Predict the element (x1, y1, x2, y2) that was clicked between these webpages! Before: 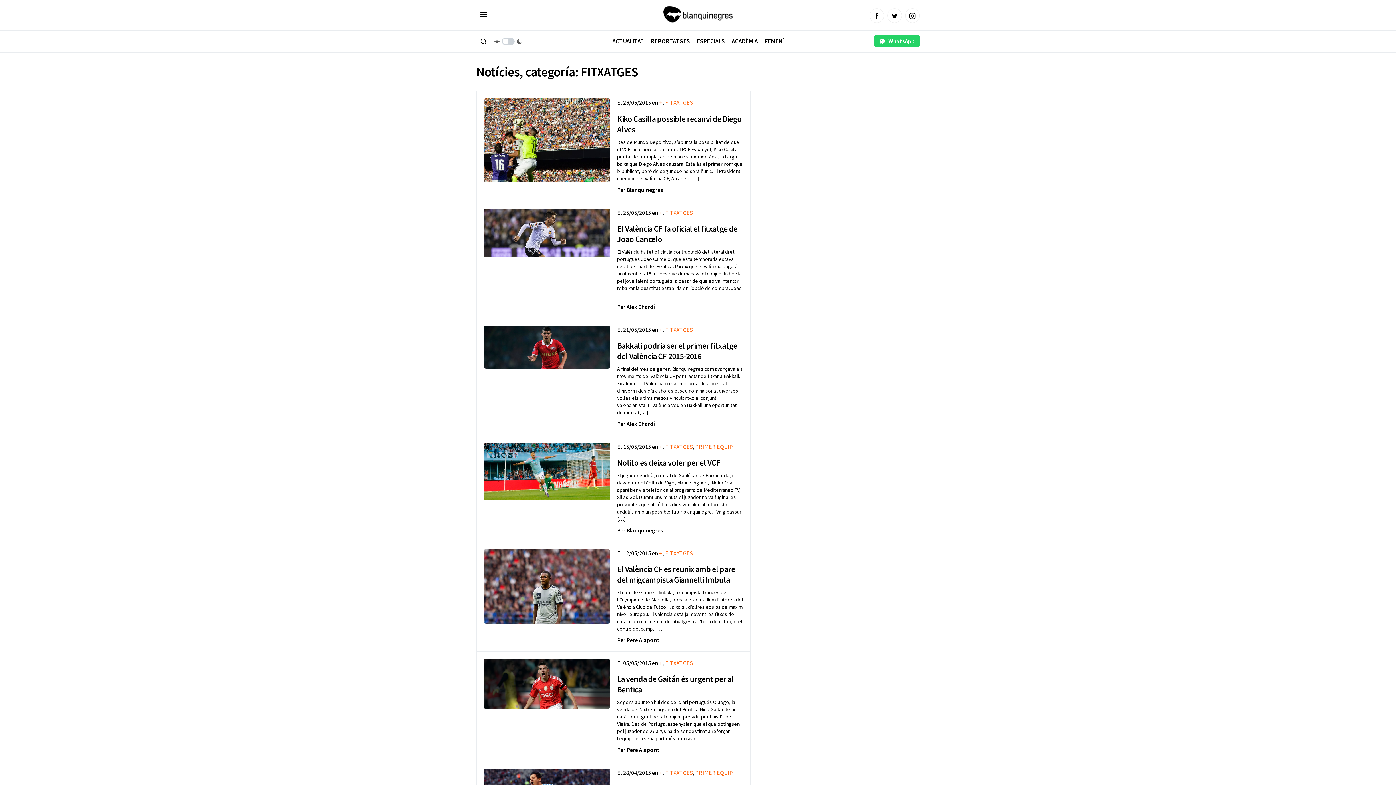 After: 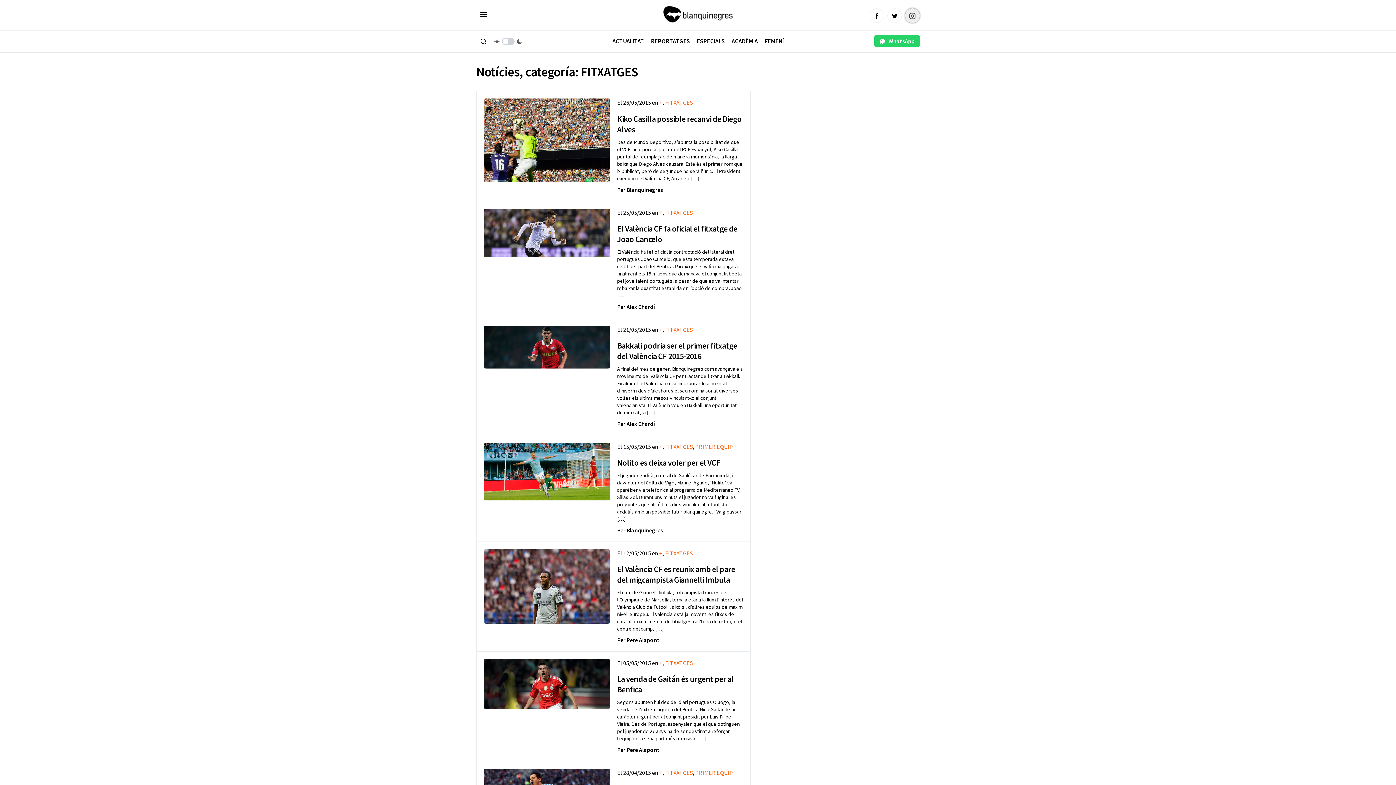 Action: bbox: (905, 8, 919, 22)